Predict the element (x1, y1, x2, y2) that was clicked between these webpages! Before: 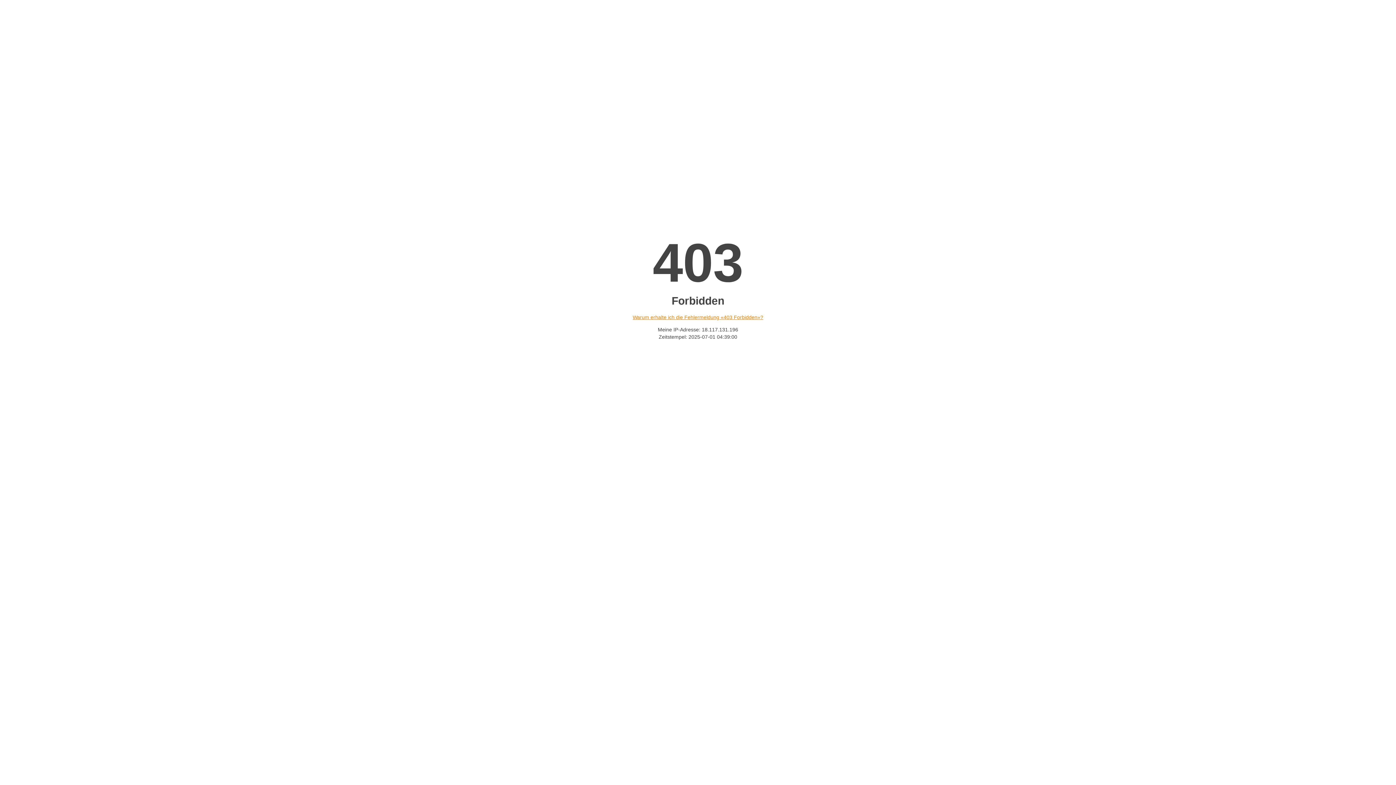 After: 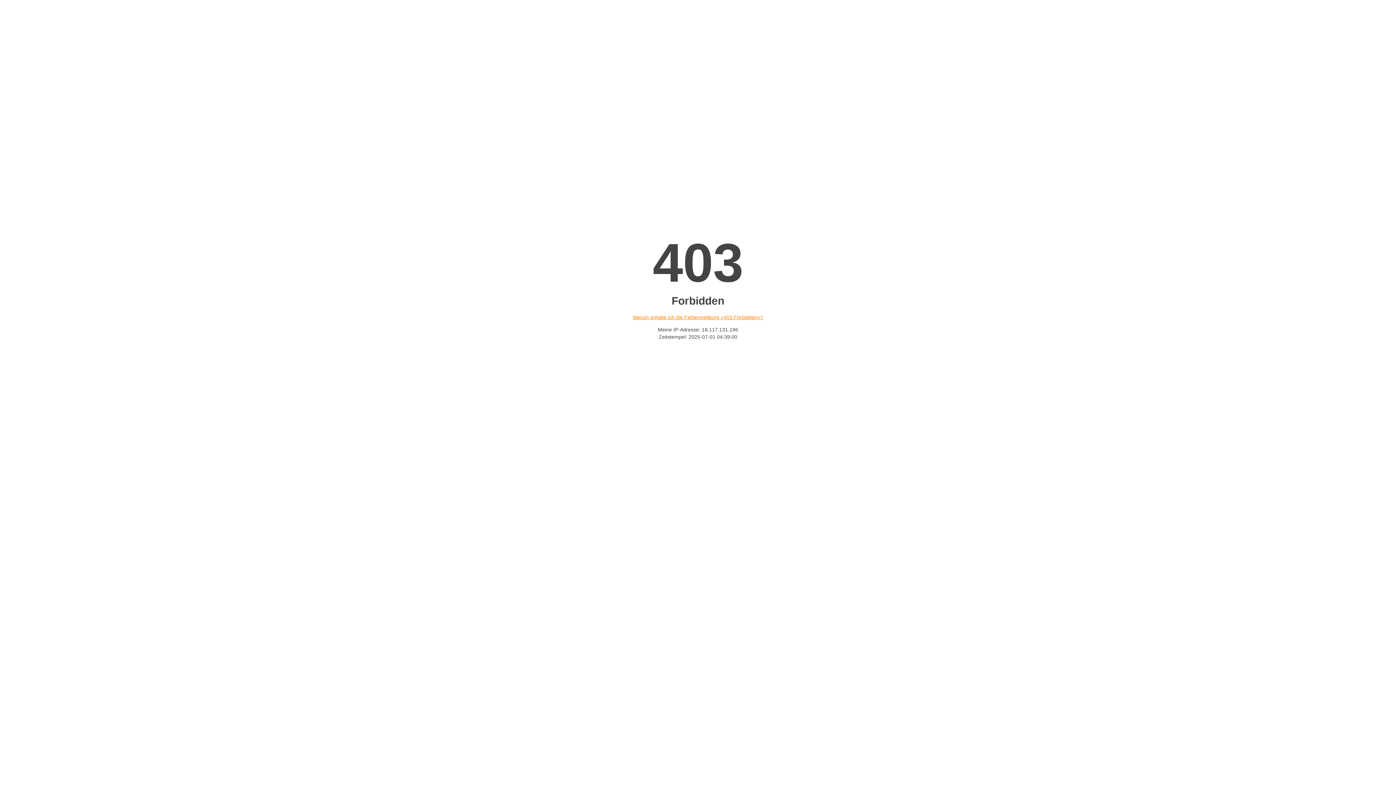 Action: label: Warum erhalte ich die Fehlermeldung «403 Forbidden»? bbox: (632, 314, 763, 320)